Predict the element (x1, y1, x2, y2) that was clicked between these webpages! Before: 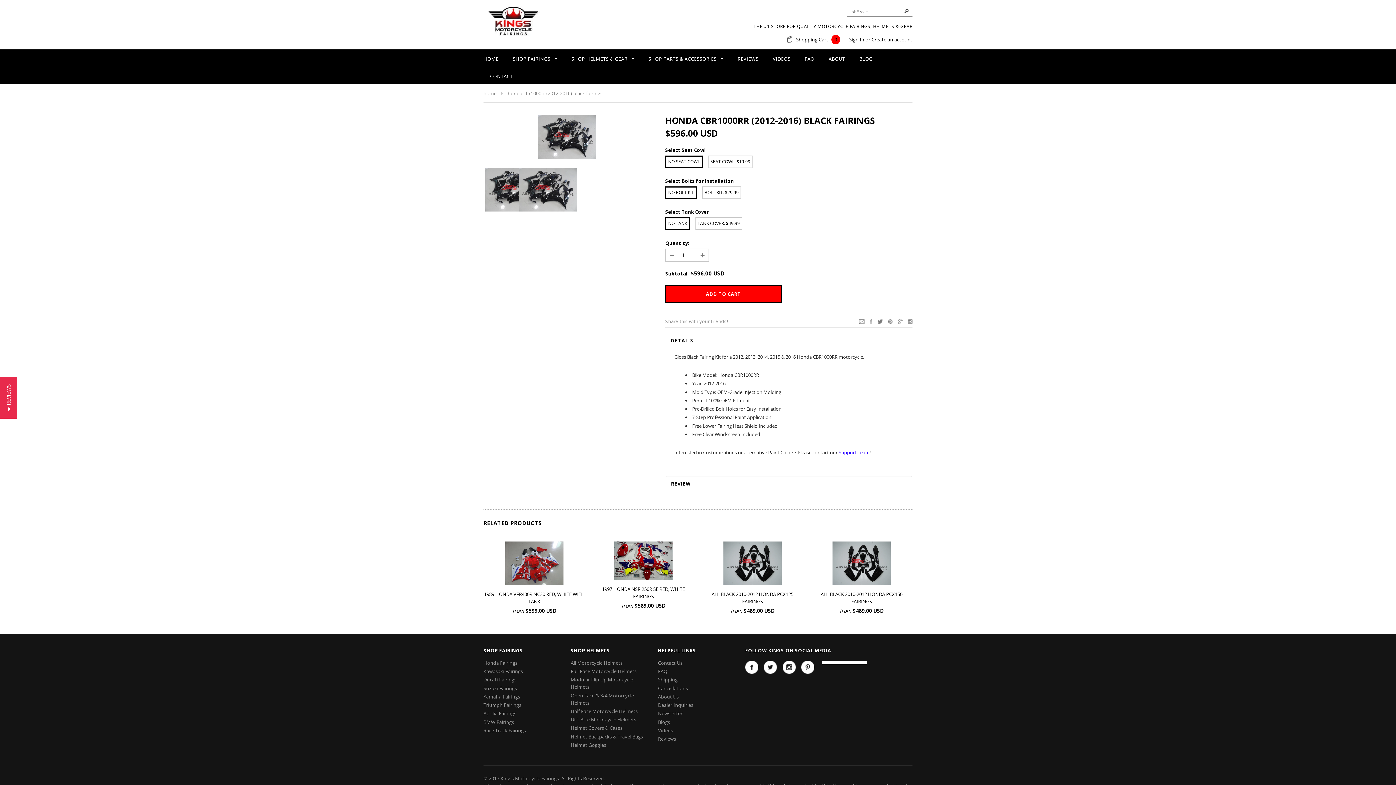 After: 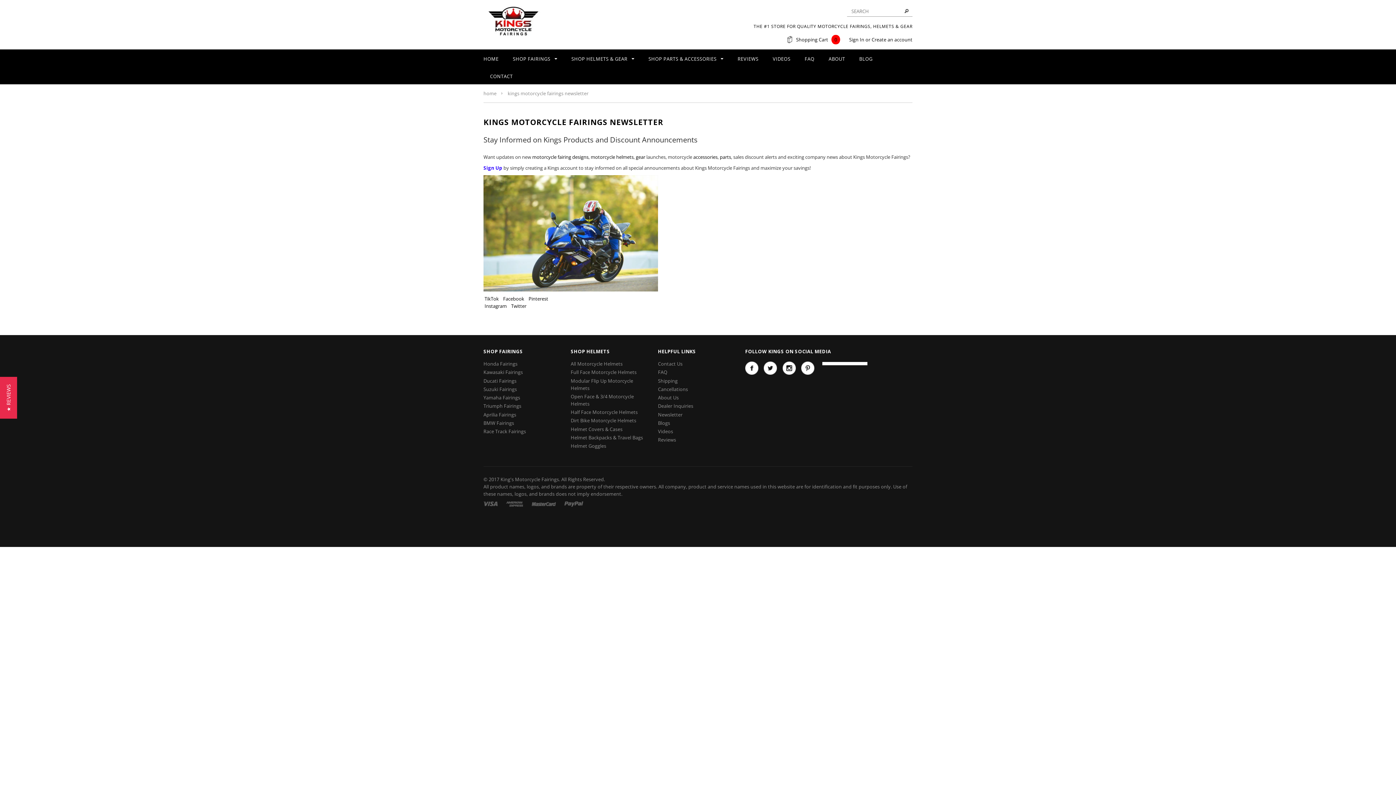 Action: bbox: (658, 710, 682, 717) label: Newsletter